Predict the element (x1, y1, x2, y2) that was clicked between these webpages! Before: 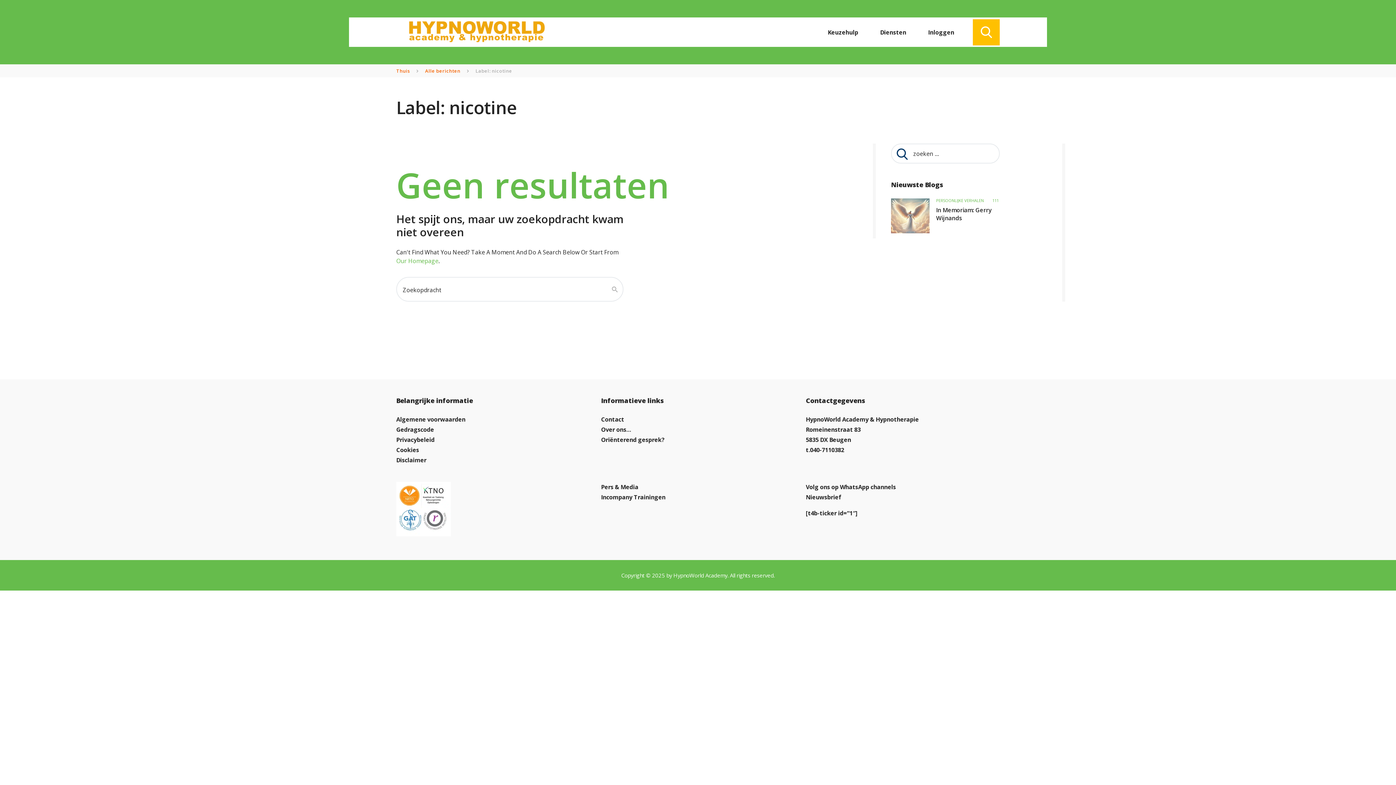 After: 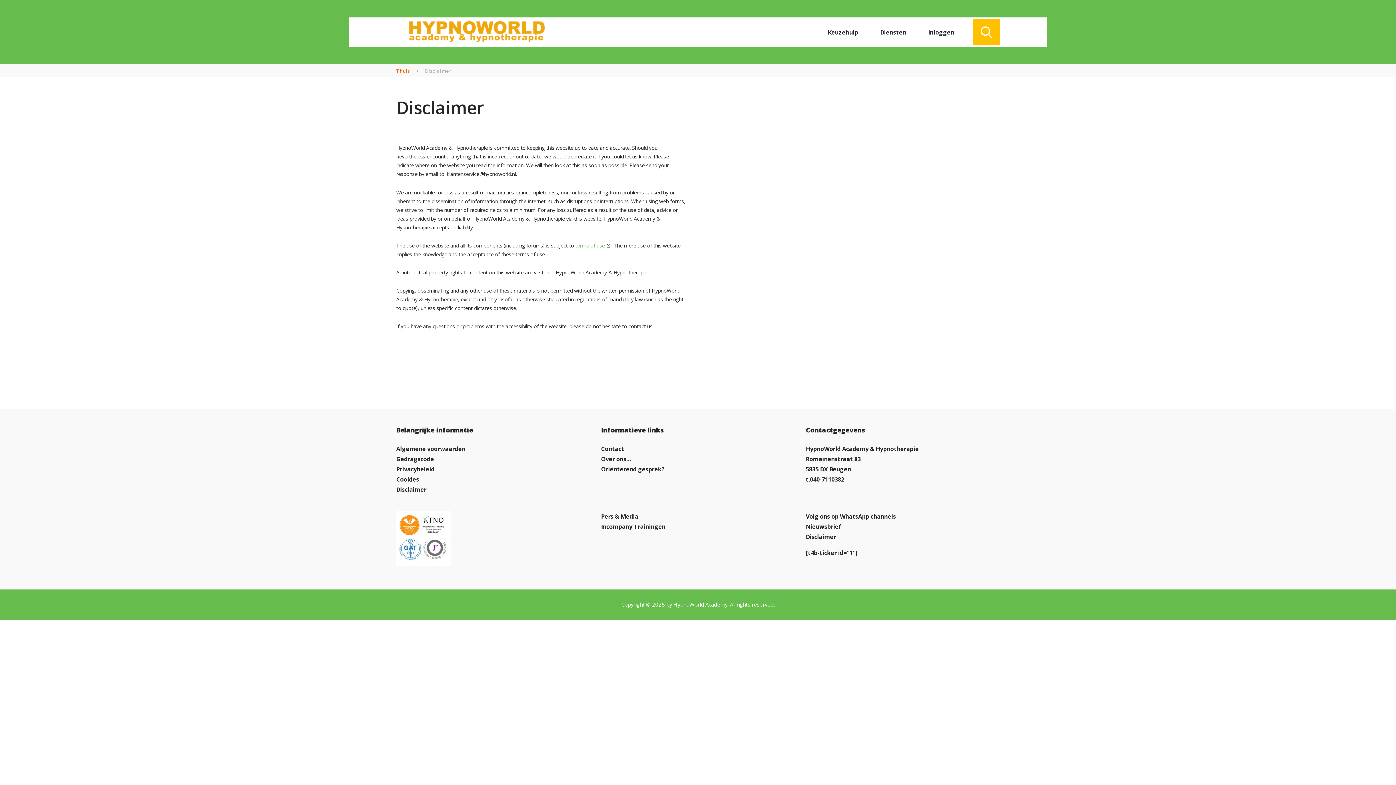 Action: bbox: (396, 456, 426, 464) label: Disclaimer